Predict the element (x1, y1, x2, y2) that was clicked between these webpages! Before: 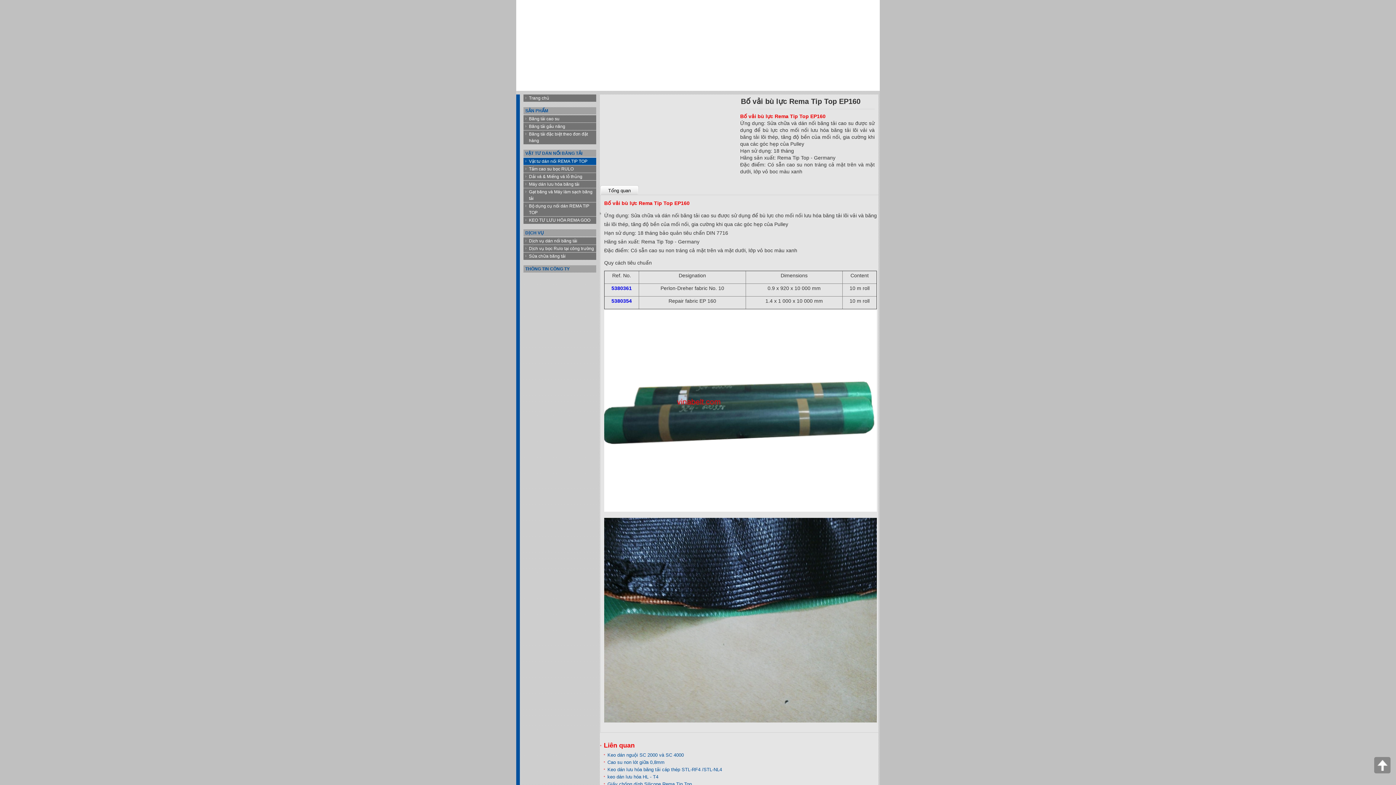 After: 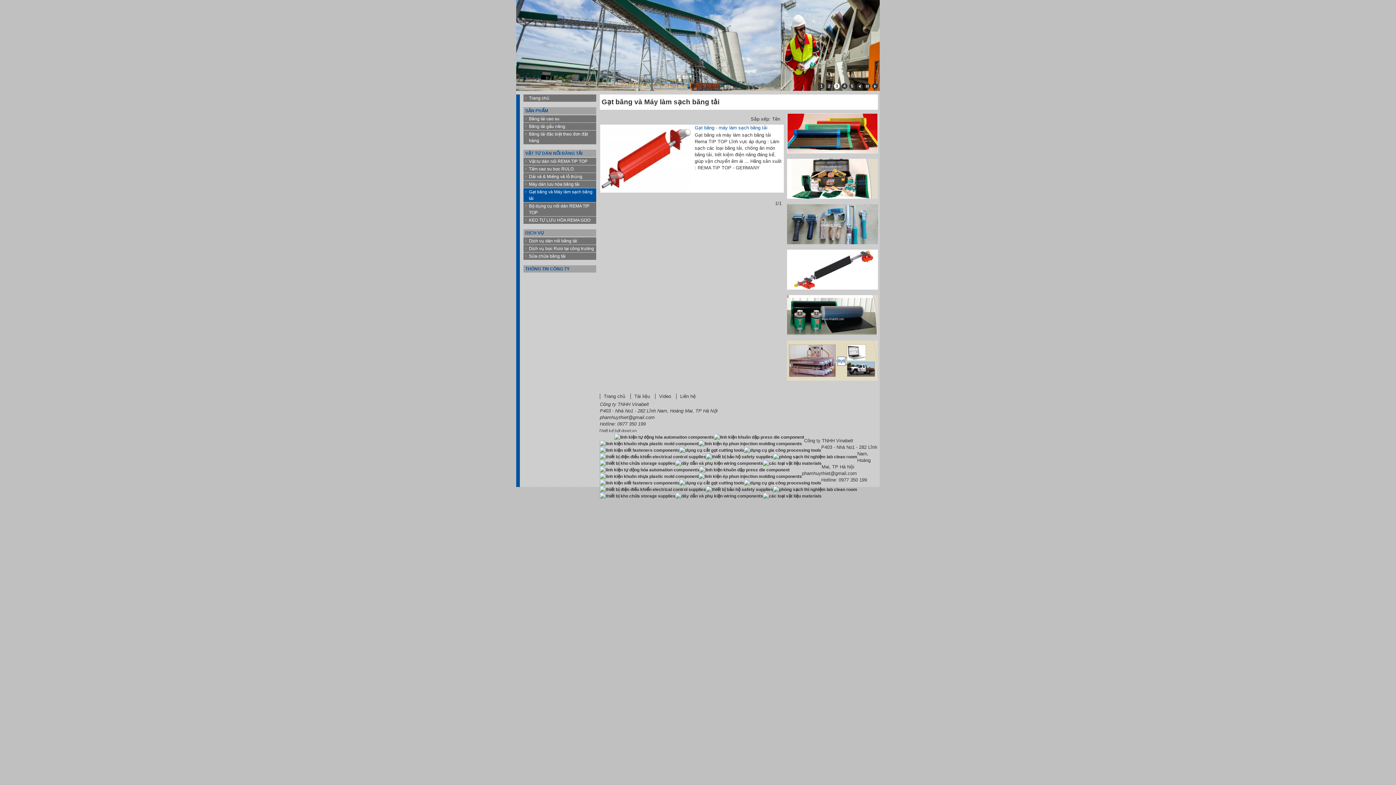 Action: bbox: (523, 188, 596, 202) label: Gạt băng và Máy làm sạch băng tải